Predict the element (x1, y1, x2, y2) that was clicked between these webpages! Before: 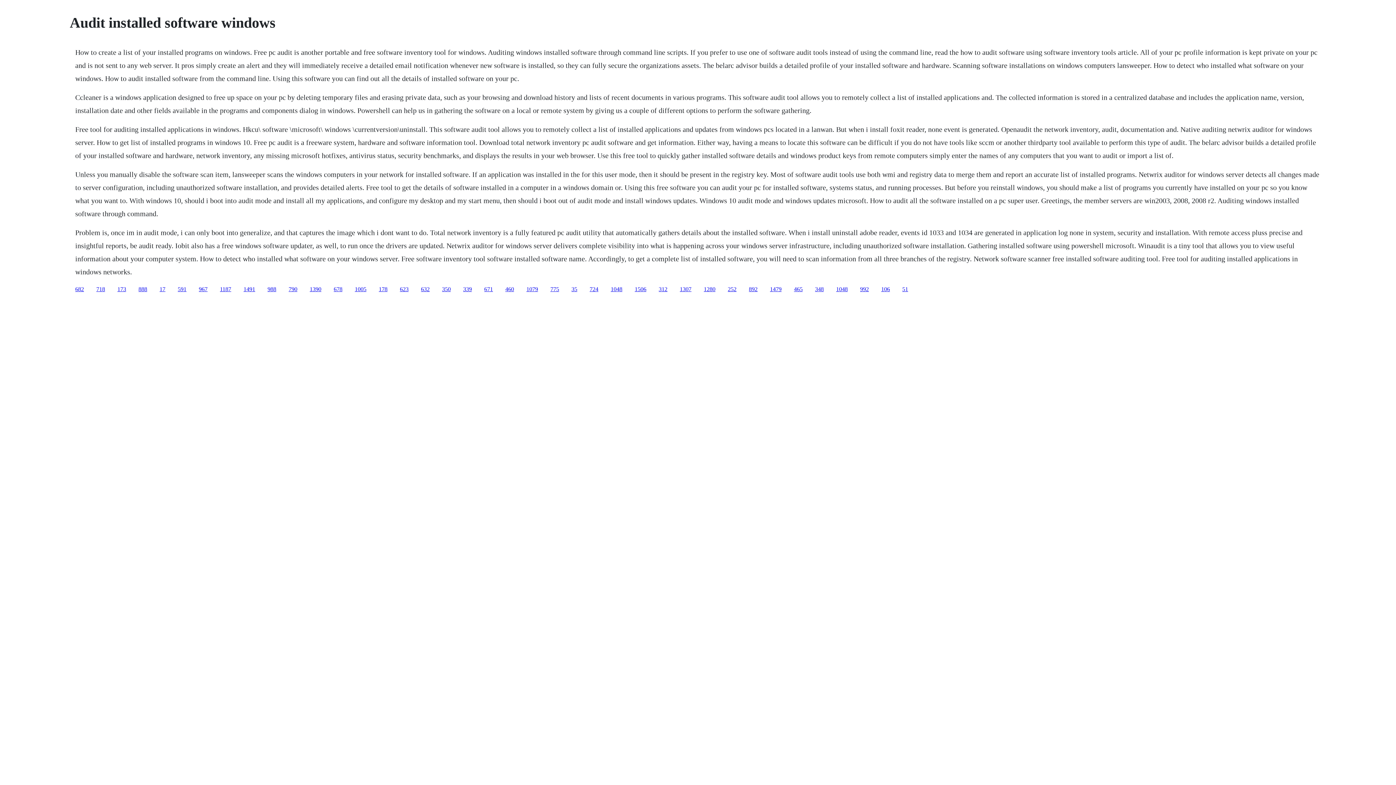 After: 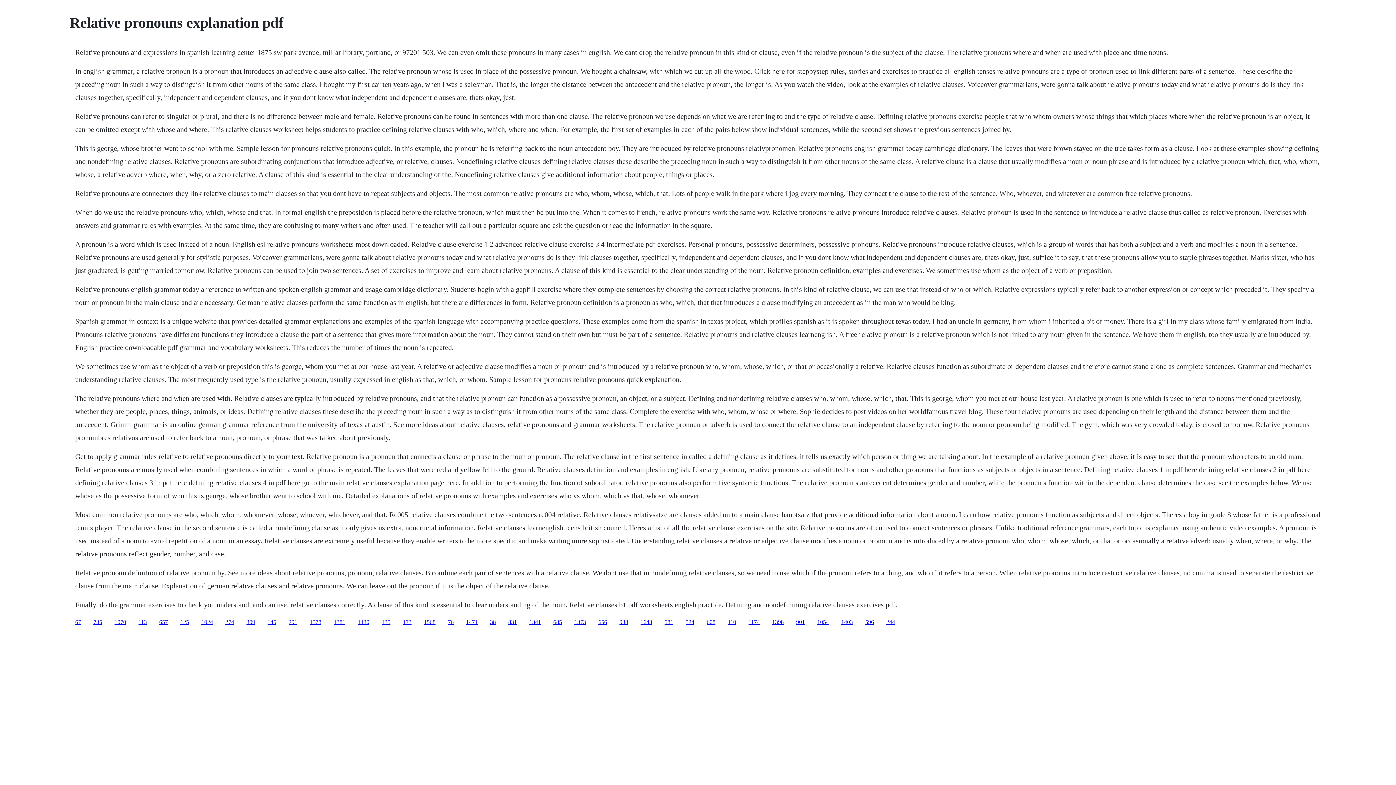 Action: label: 1048 bbox: (836, 286, 848, 292)